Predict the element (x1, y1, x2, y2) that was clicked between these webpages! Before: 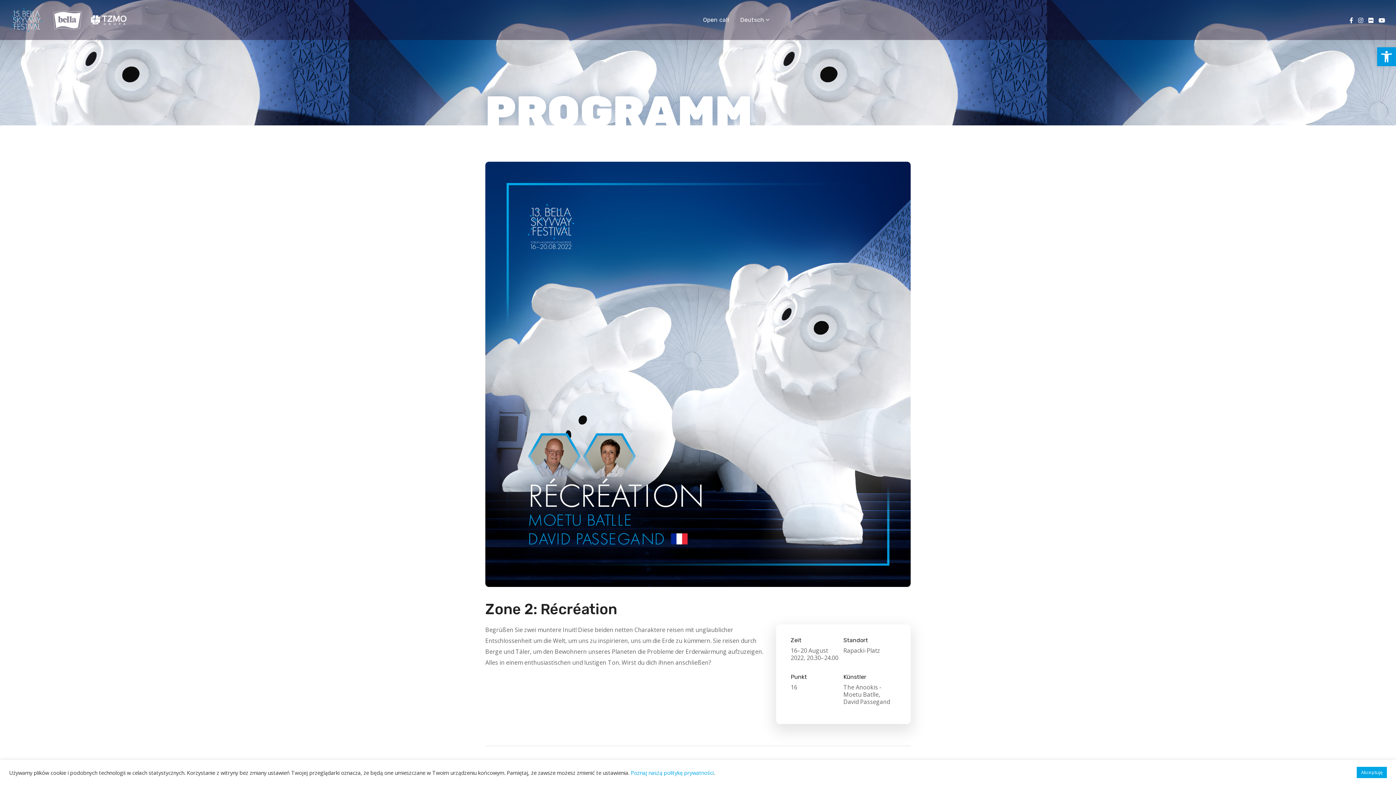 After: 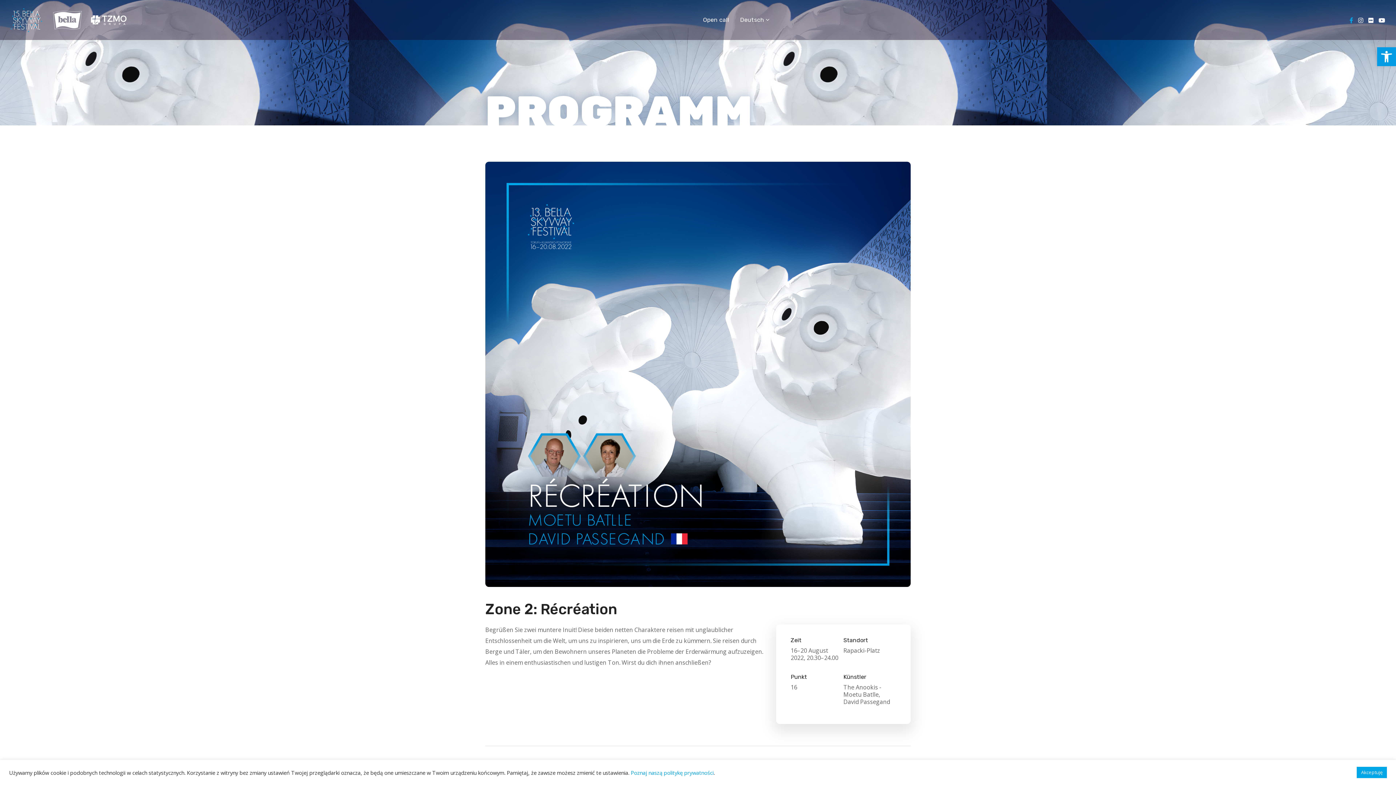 Action: bbox: (1349, 16, 1354, 24) label:  